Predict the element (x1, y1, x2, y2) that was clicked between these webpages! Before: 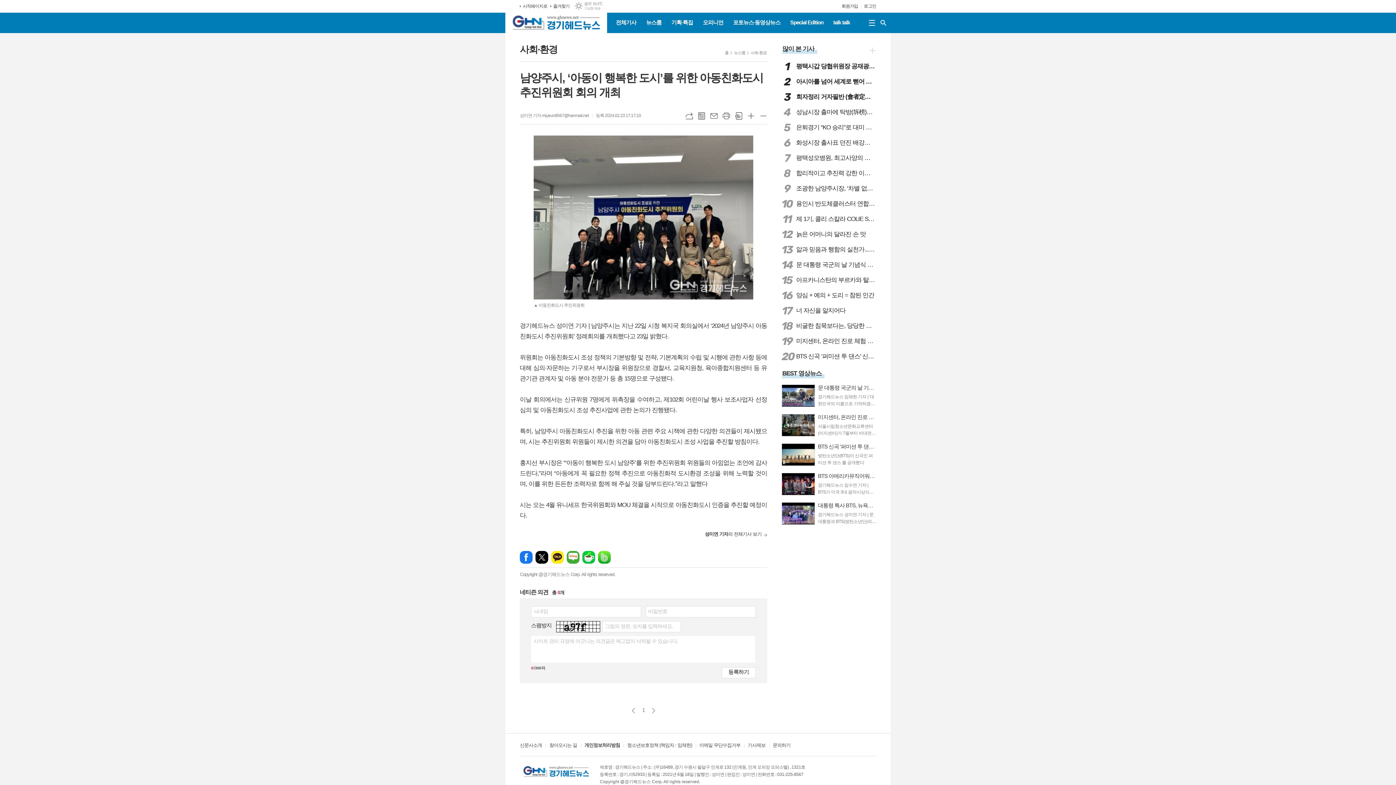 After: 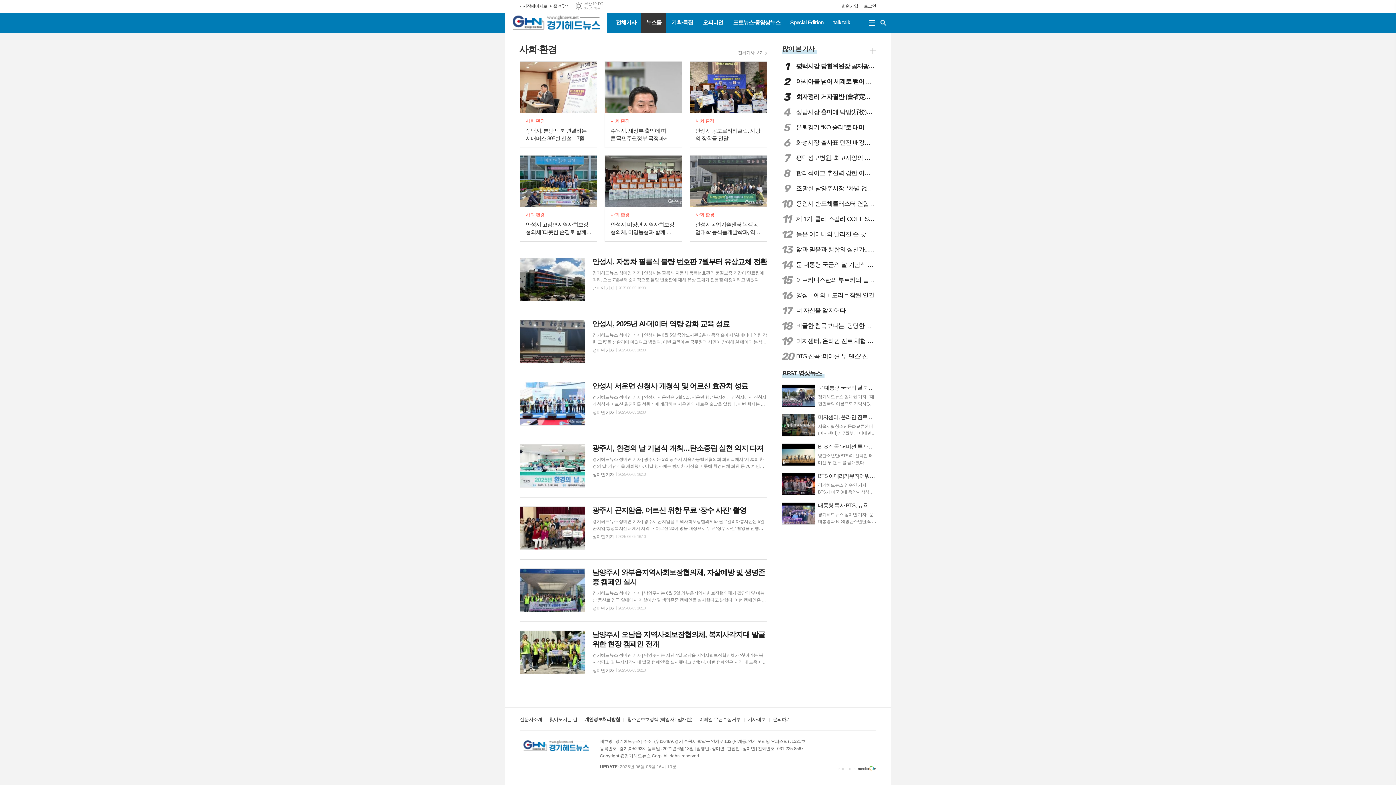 Action: label: 목록 bbox: (698, 112, 705, 119)